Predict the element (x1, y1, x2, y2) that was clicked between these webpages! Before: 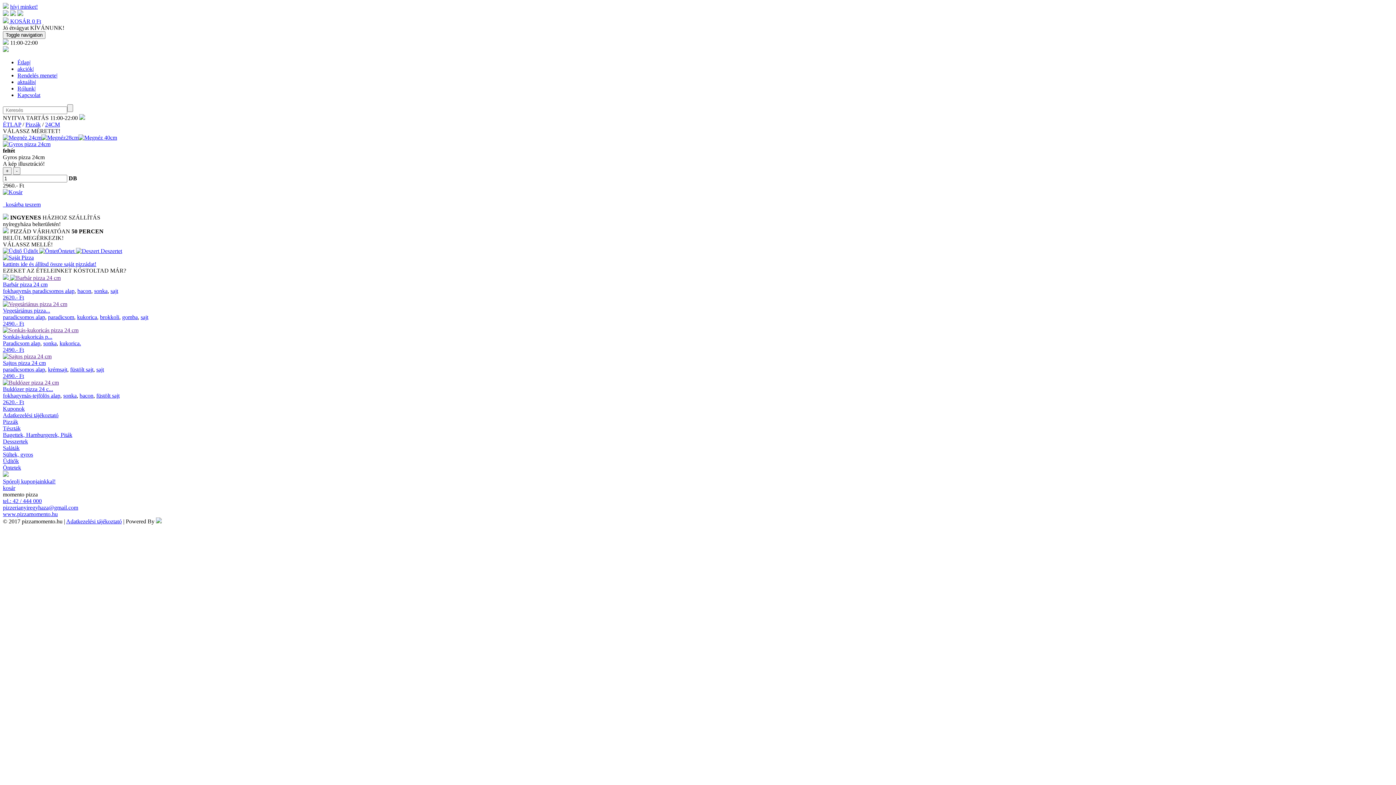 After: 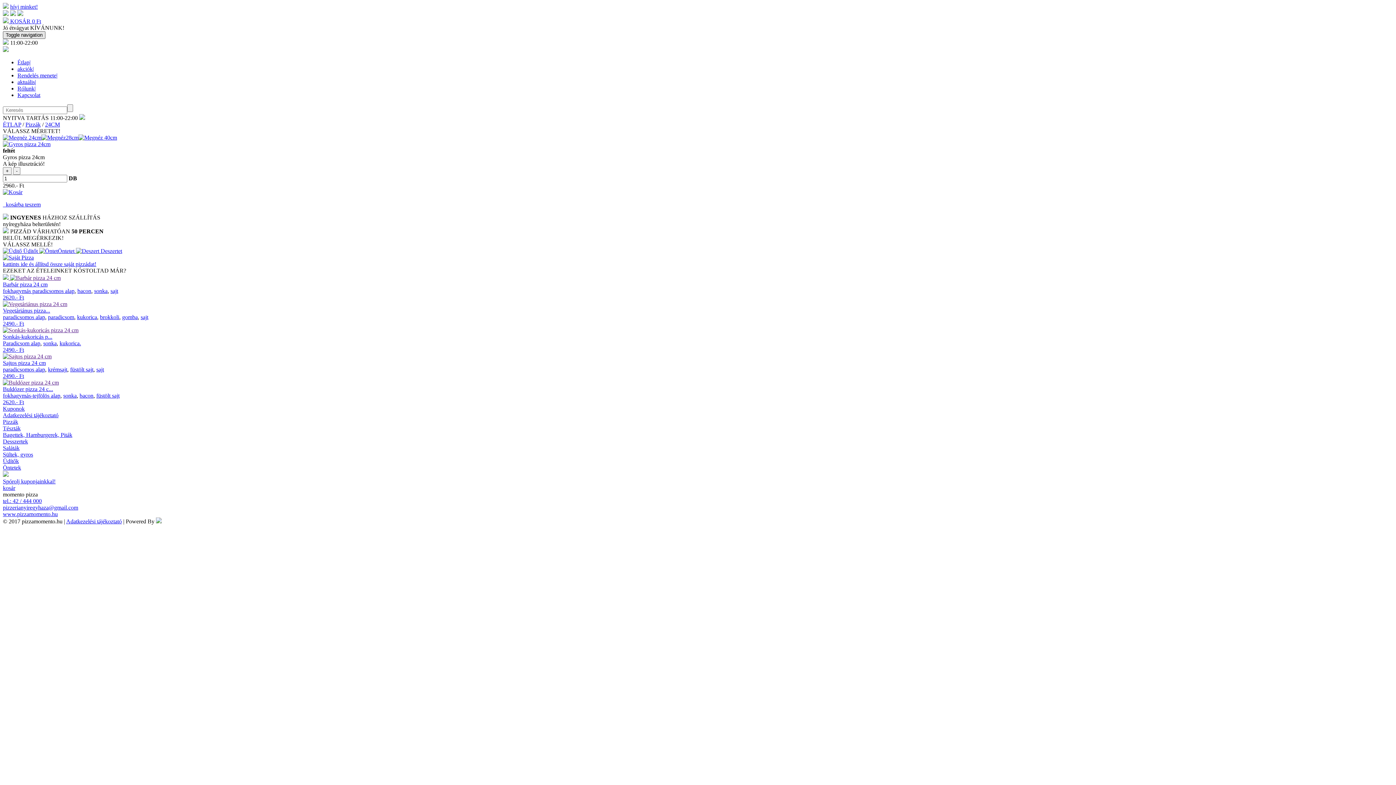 Action: bbox: (2, 31, 45, 38) label: Toggle navigation